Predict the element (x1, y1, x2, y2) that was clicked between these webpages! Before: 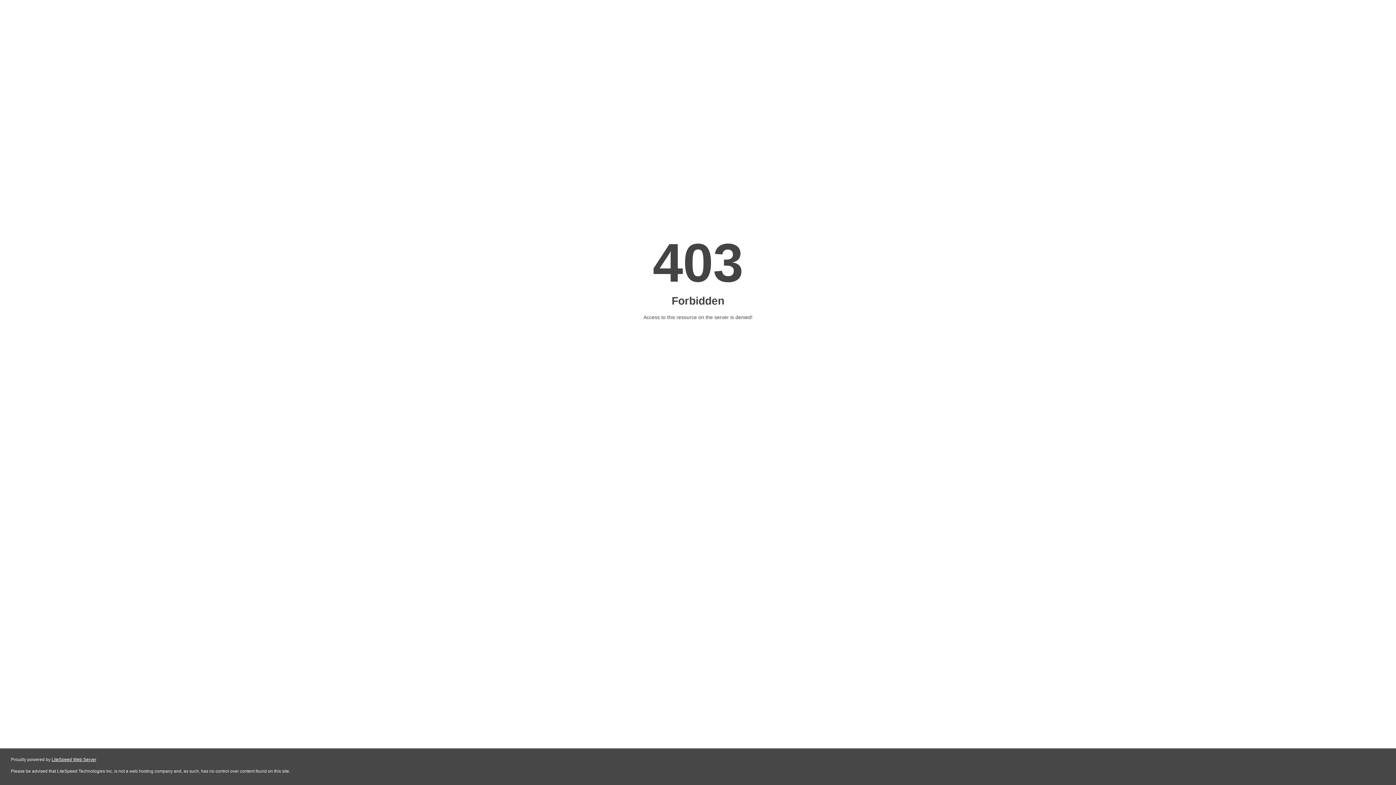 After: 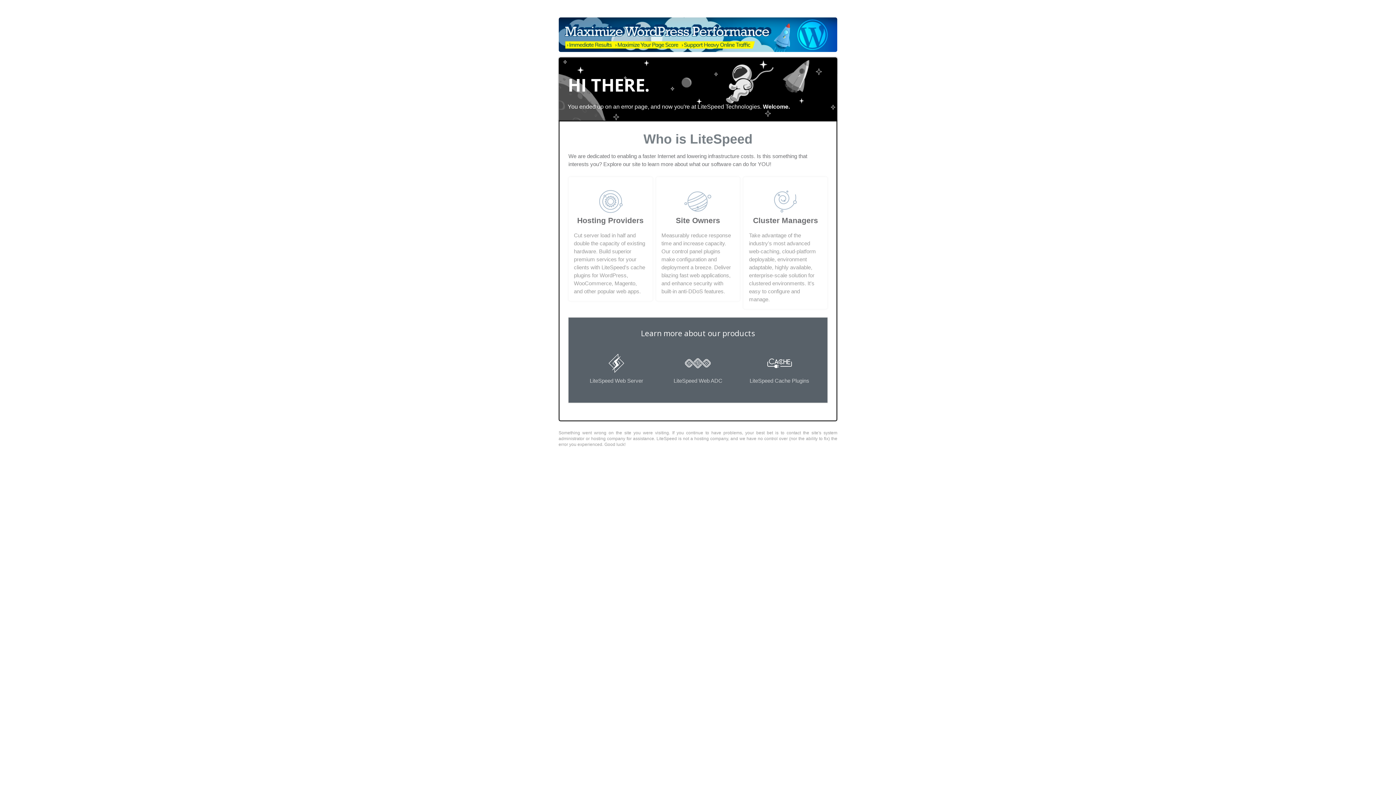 Action: bbox: (51, 757, 96, 762) label: LiteSpeed Web Server